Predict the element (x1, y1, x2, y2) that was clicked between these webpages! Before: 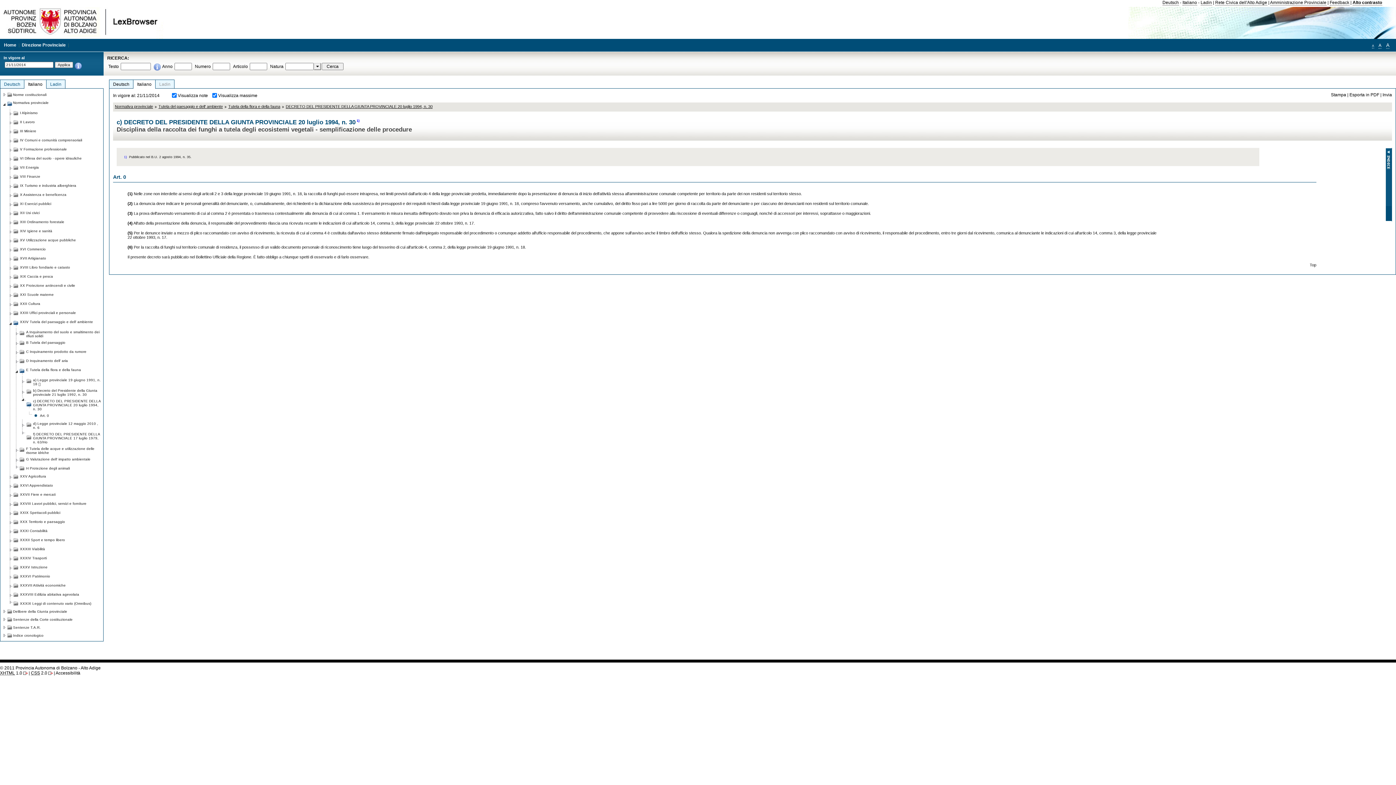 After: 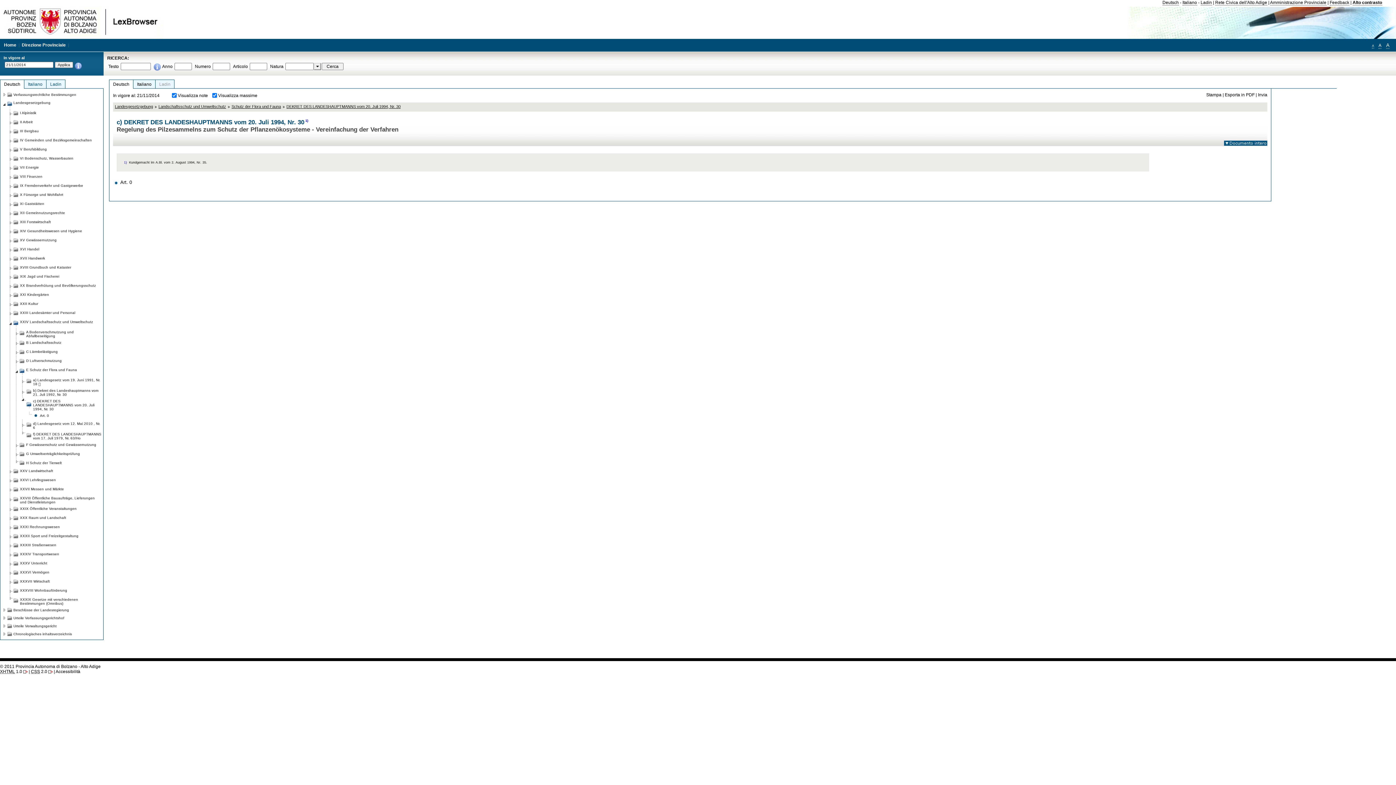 Action: bbox: (109, 79, 133, 88) label: Deutsch